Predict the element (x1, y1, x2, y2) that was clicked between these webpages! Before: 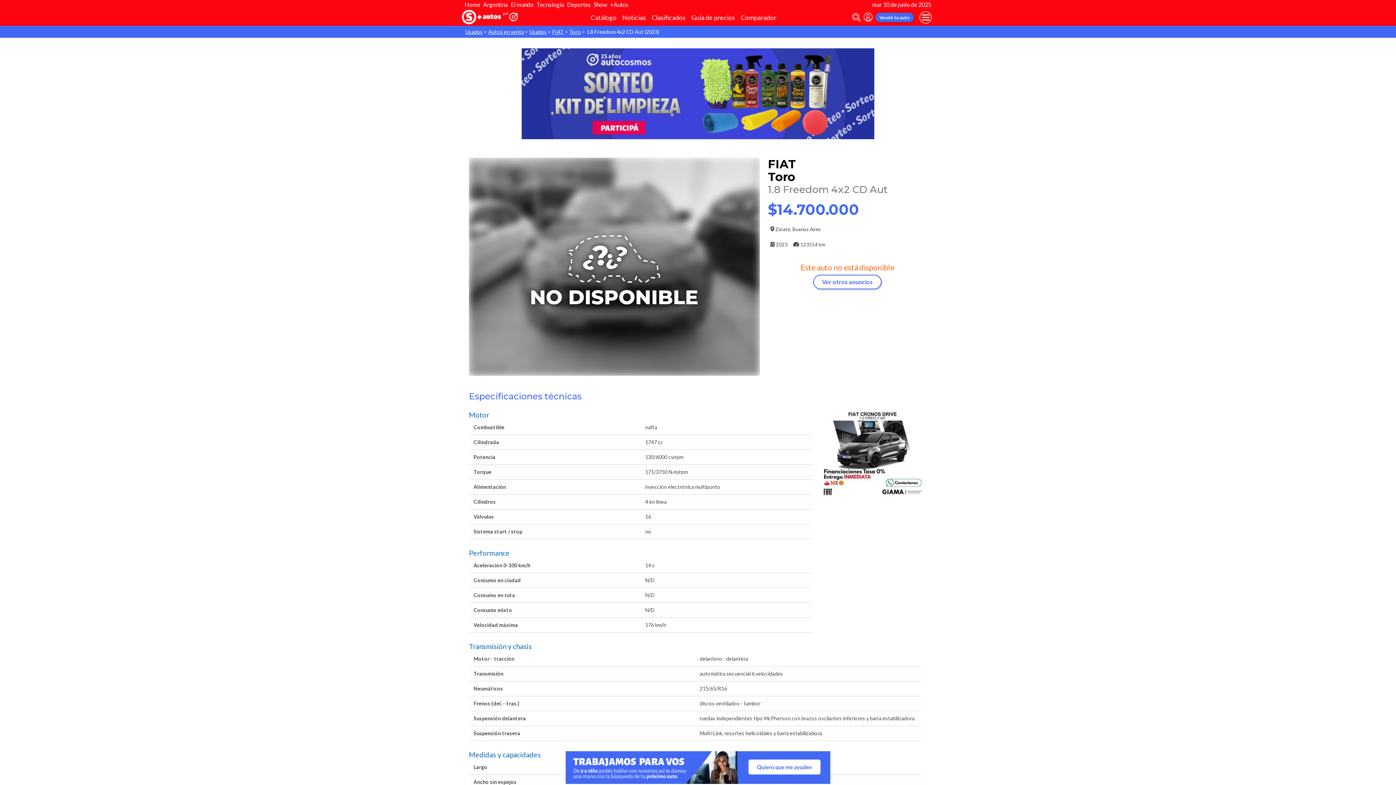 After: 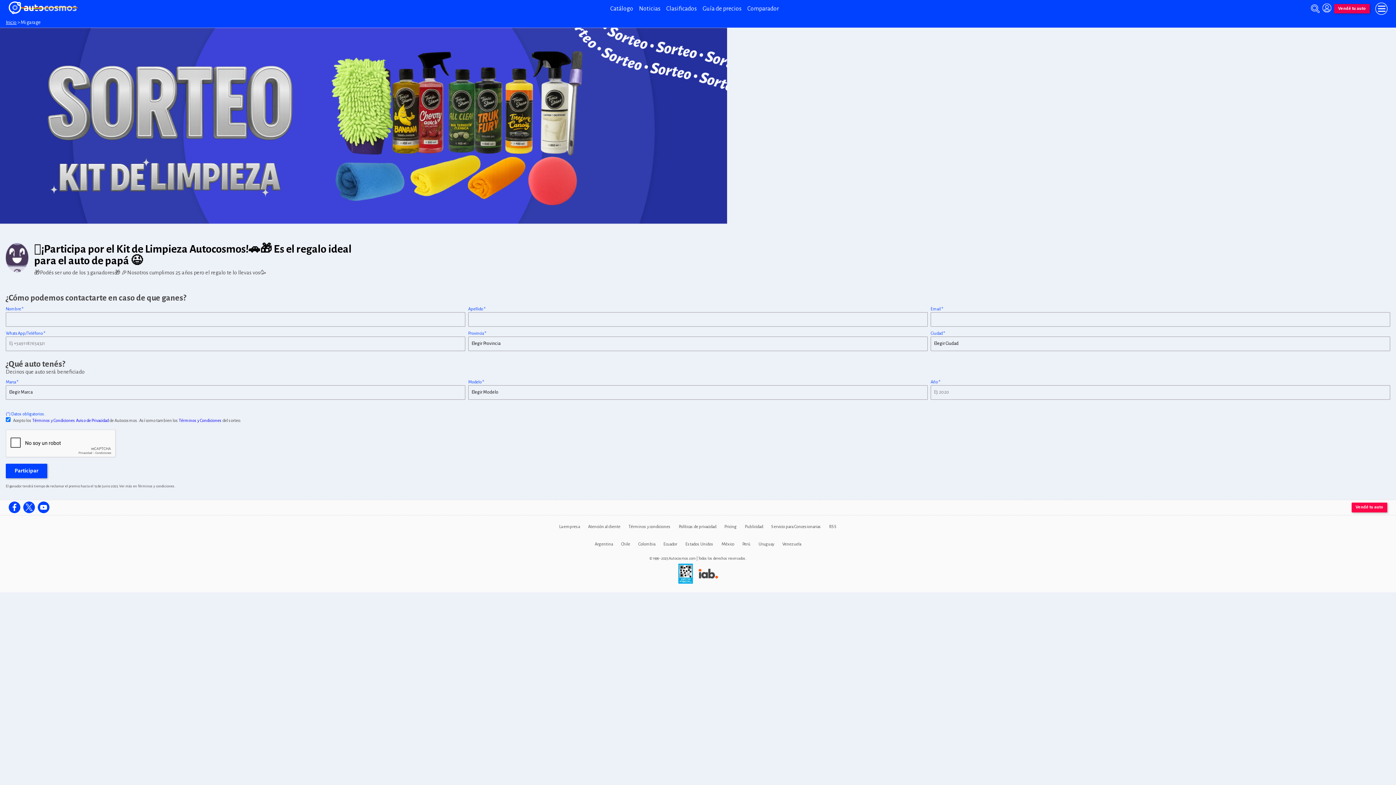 Action: bbox: (521, 48, 874, 140)